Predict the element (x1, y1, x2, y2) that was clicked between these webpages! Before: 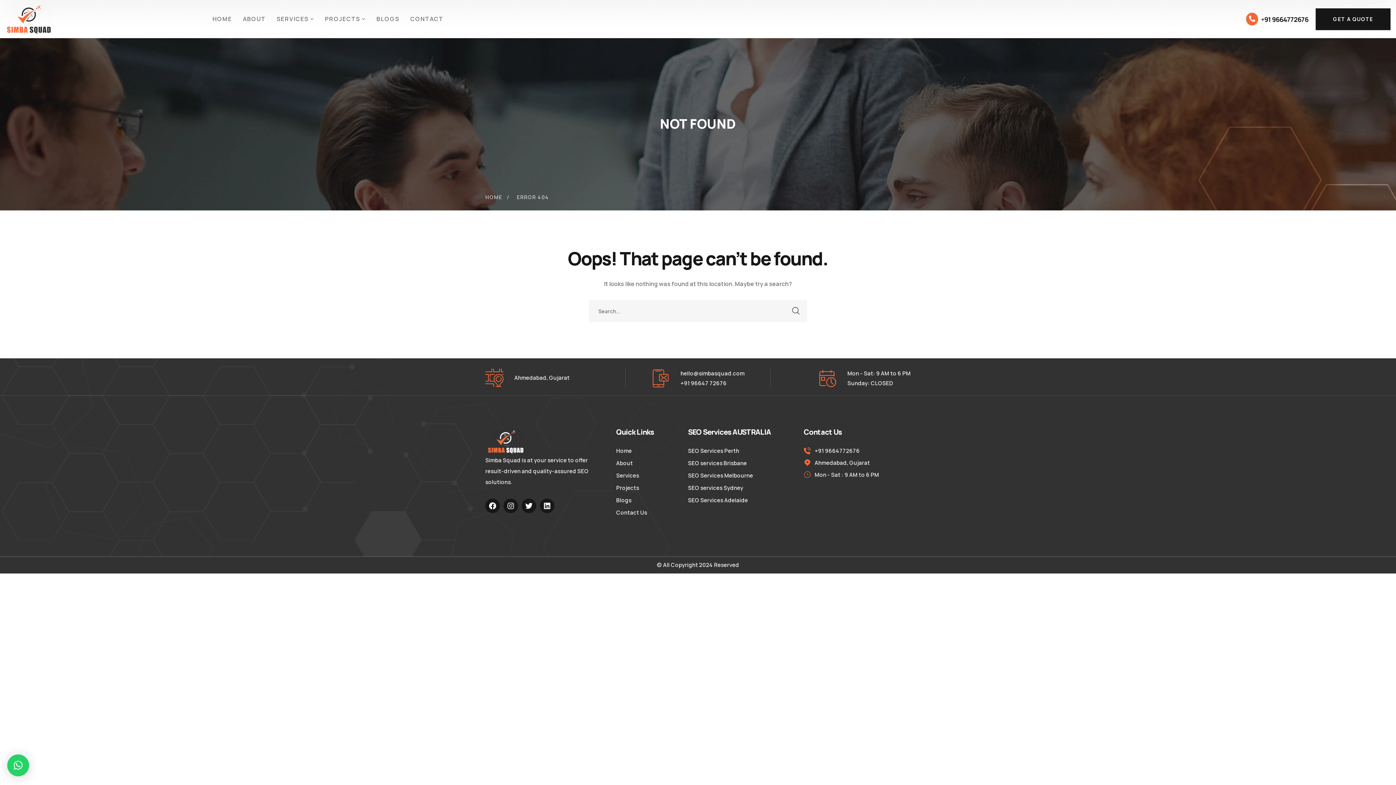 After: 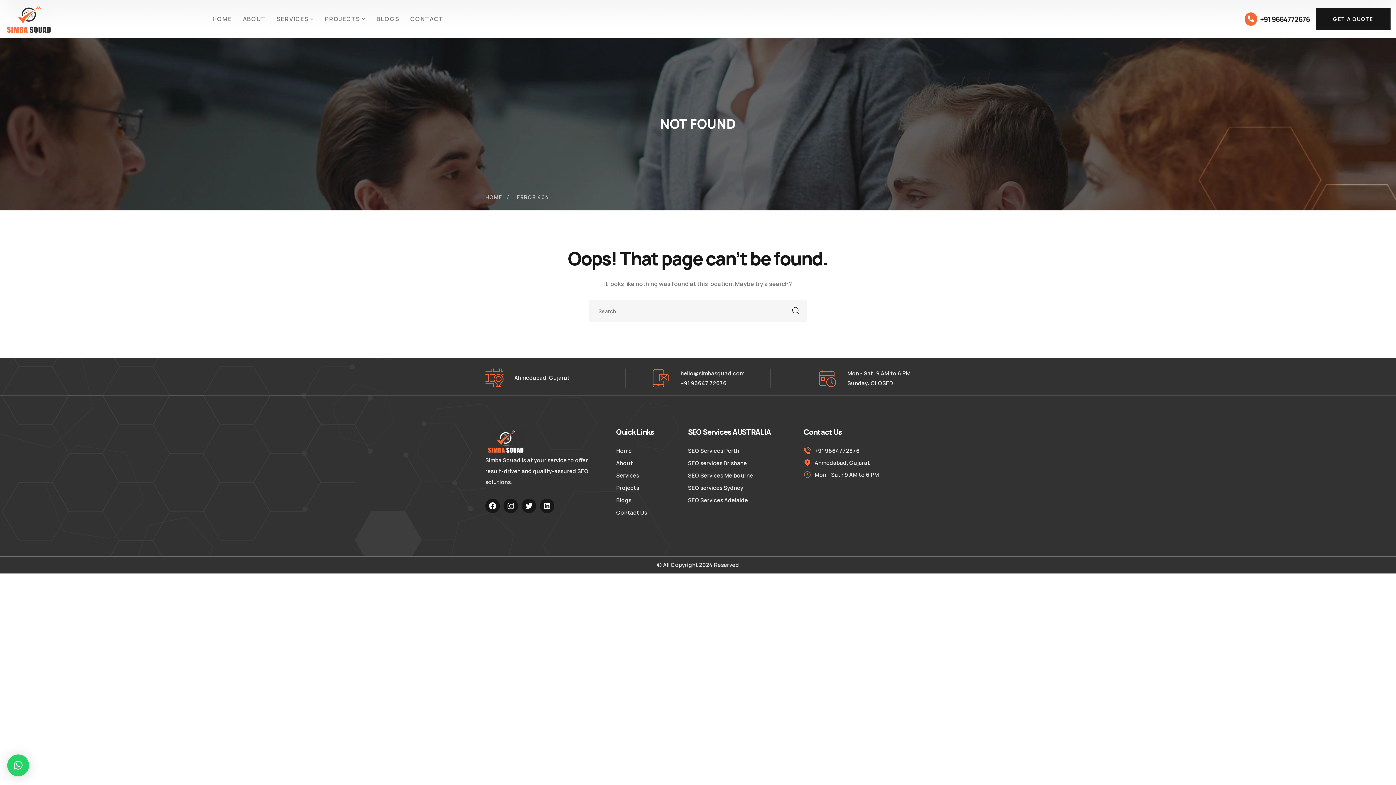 Action: bbox: (803, 446, 910, 458)